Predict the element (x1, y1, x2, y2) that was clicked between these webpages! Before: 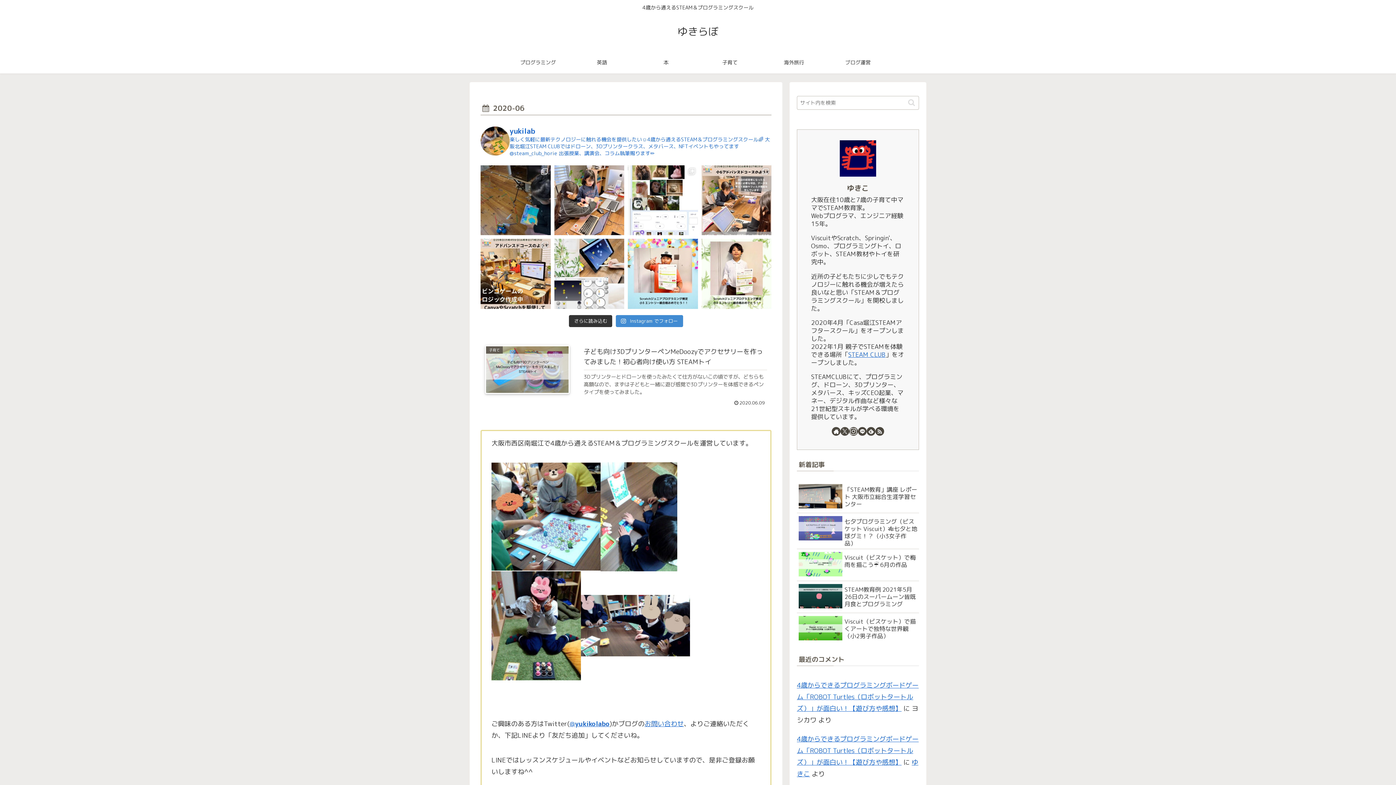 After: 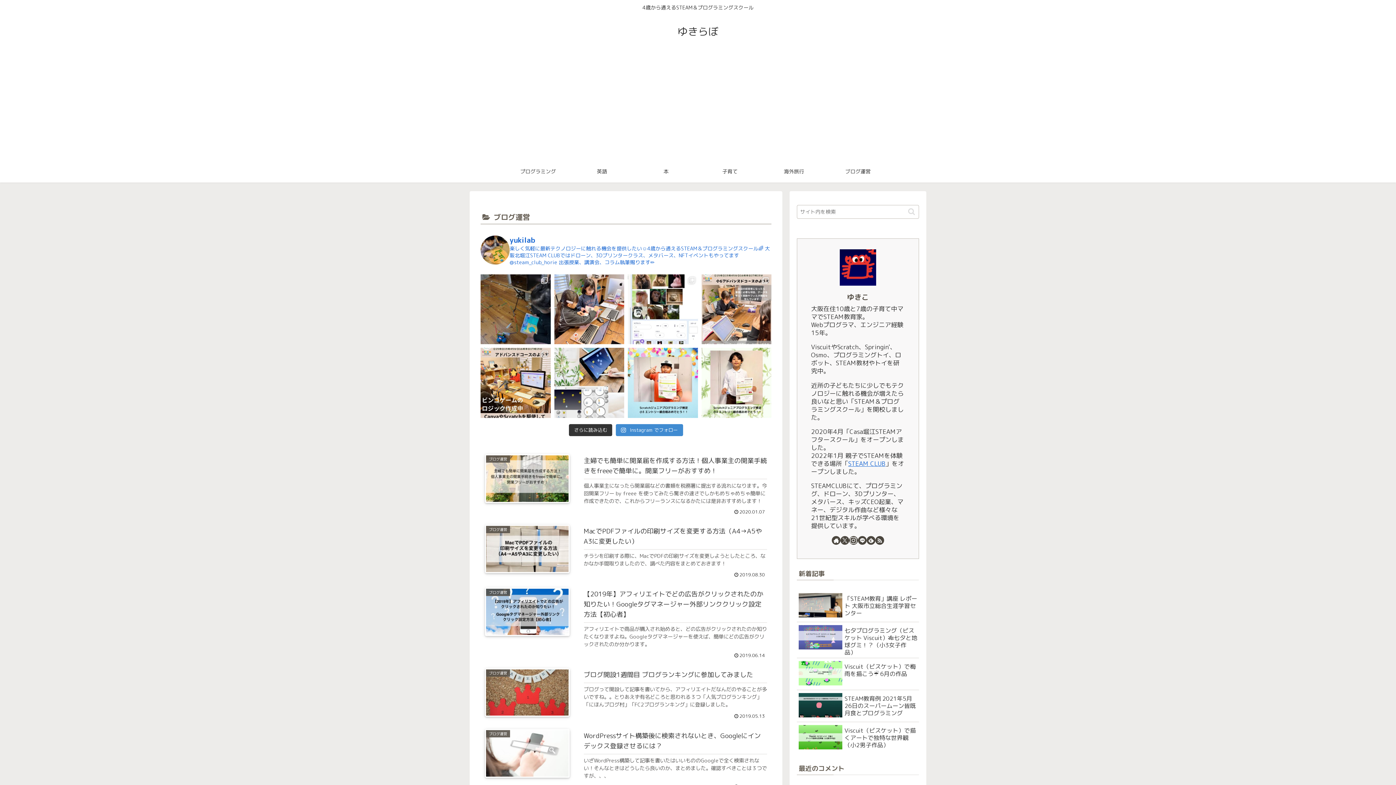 Action: label: ブログ運営 bbox: (826, 51, 890, 73)